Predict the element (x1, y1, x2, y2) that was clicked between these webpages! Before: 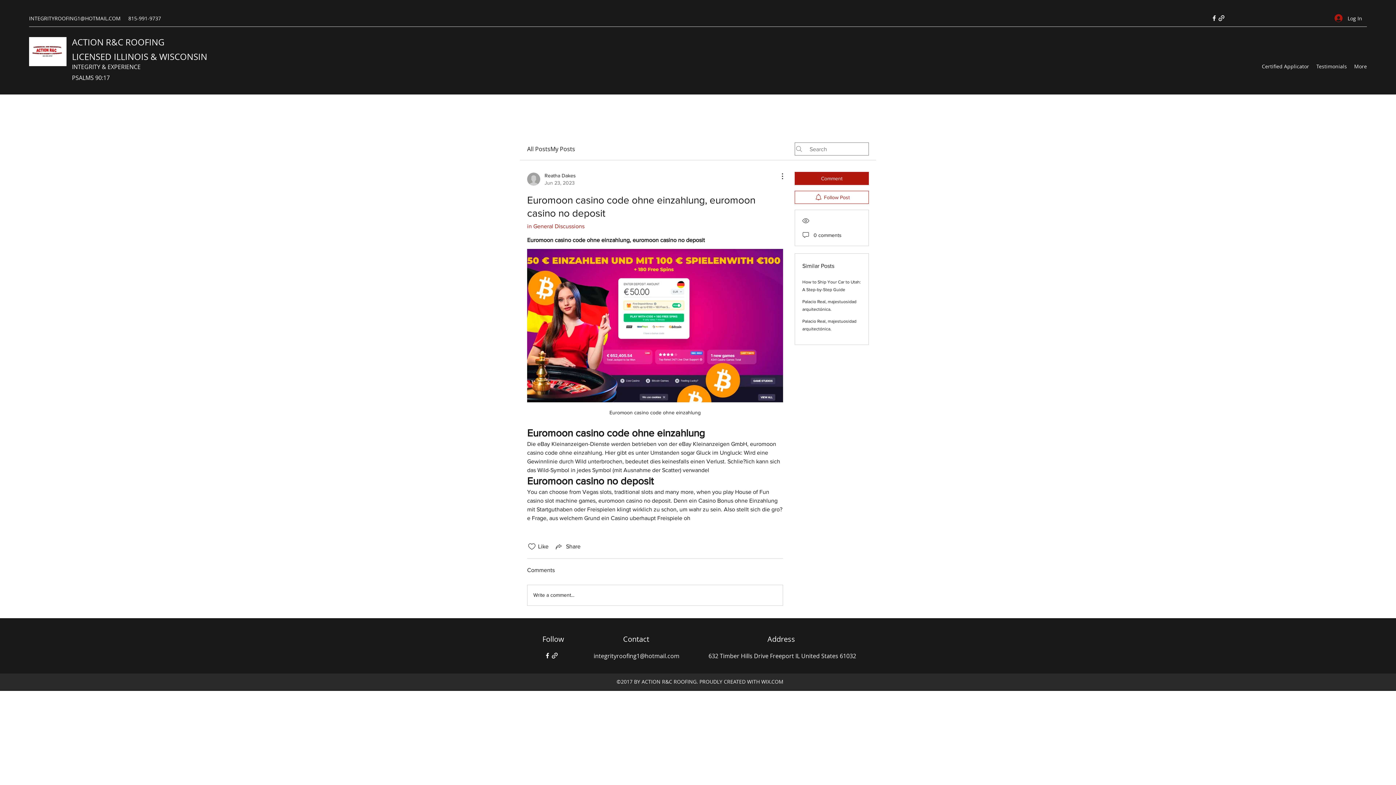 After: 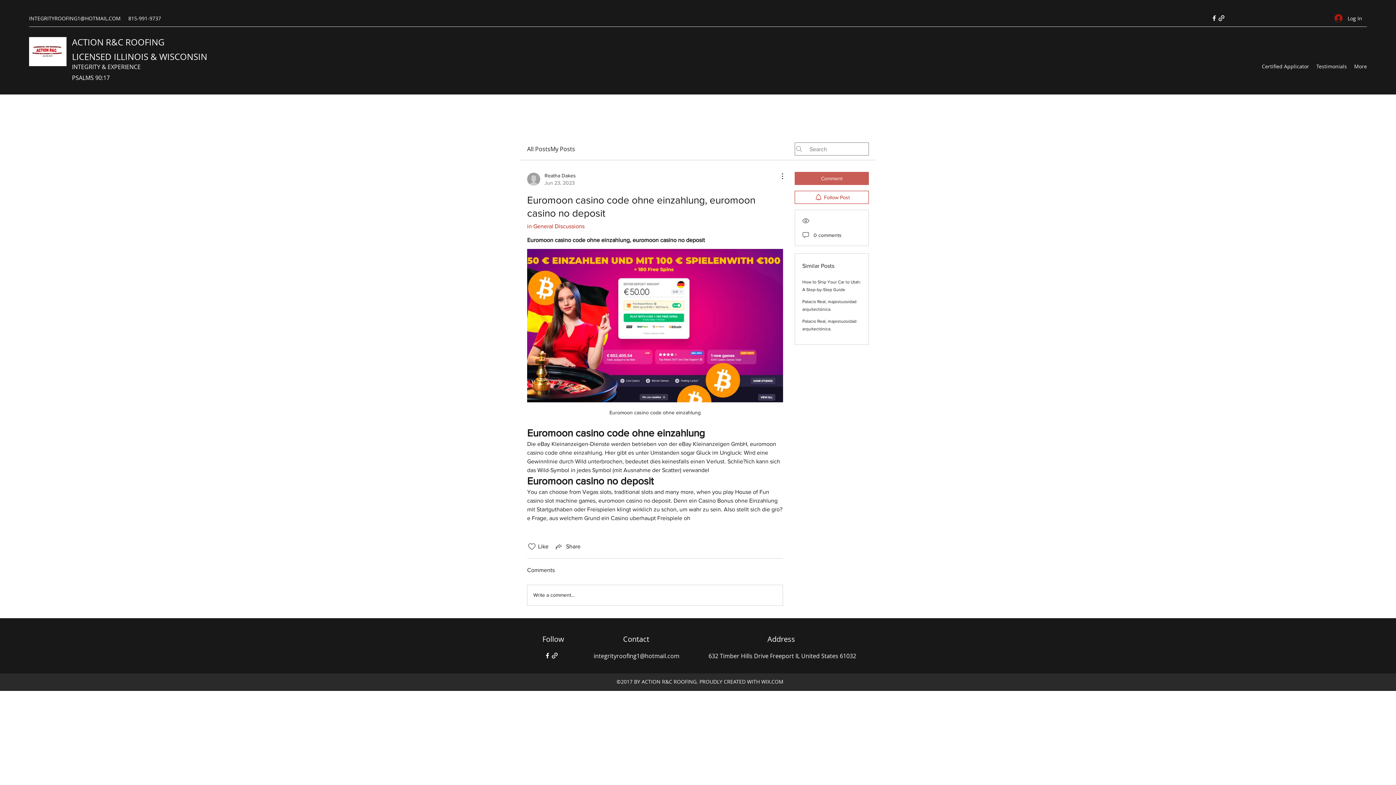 Action: label: Comment bbox: (794, 172, 869, 185)